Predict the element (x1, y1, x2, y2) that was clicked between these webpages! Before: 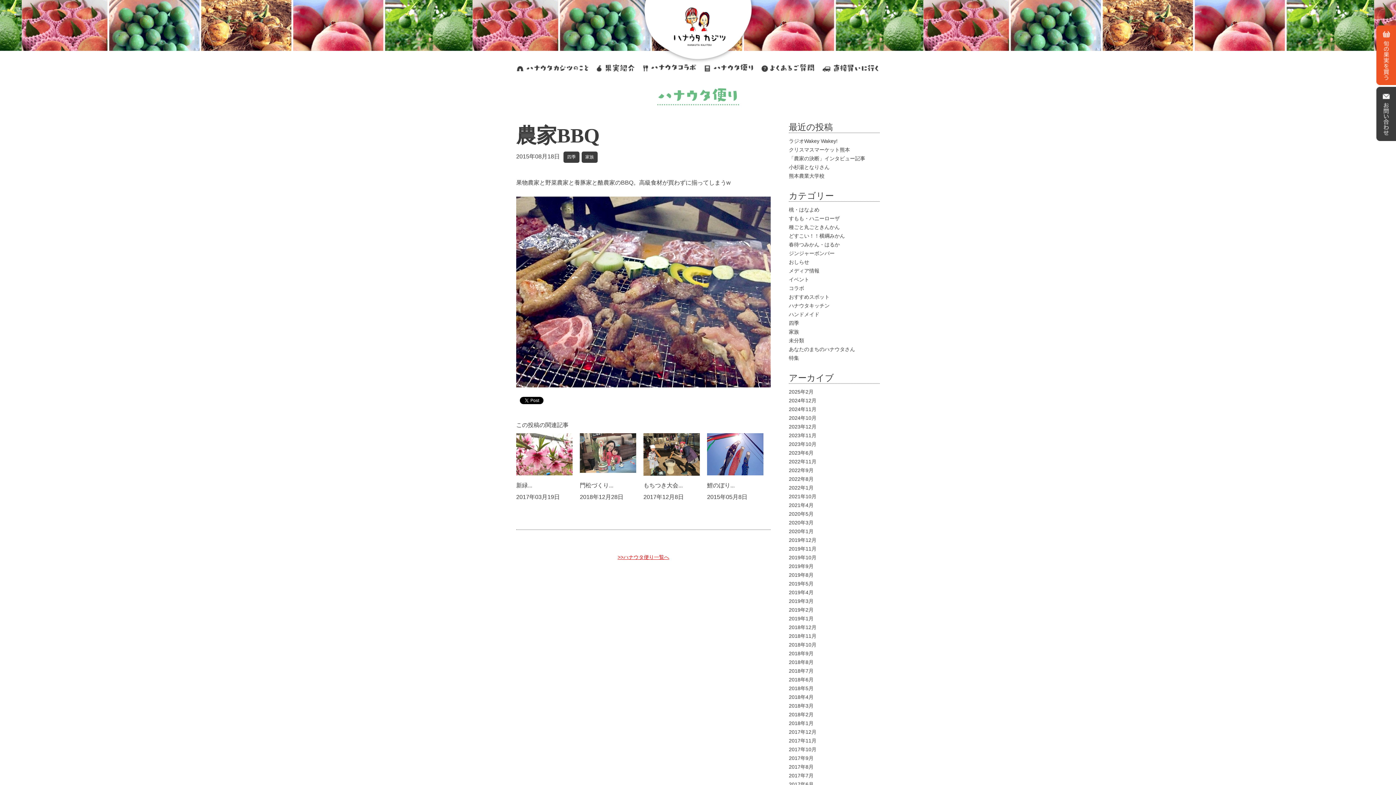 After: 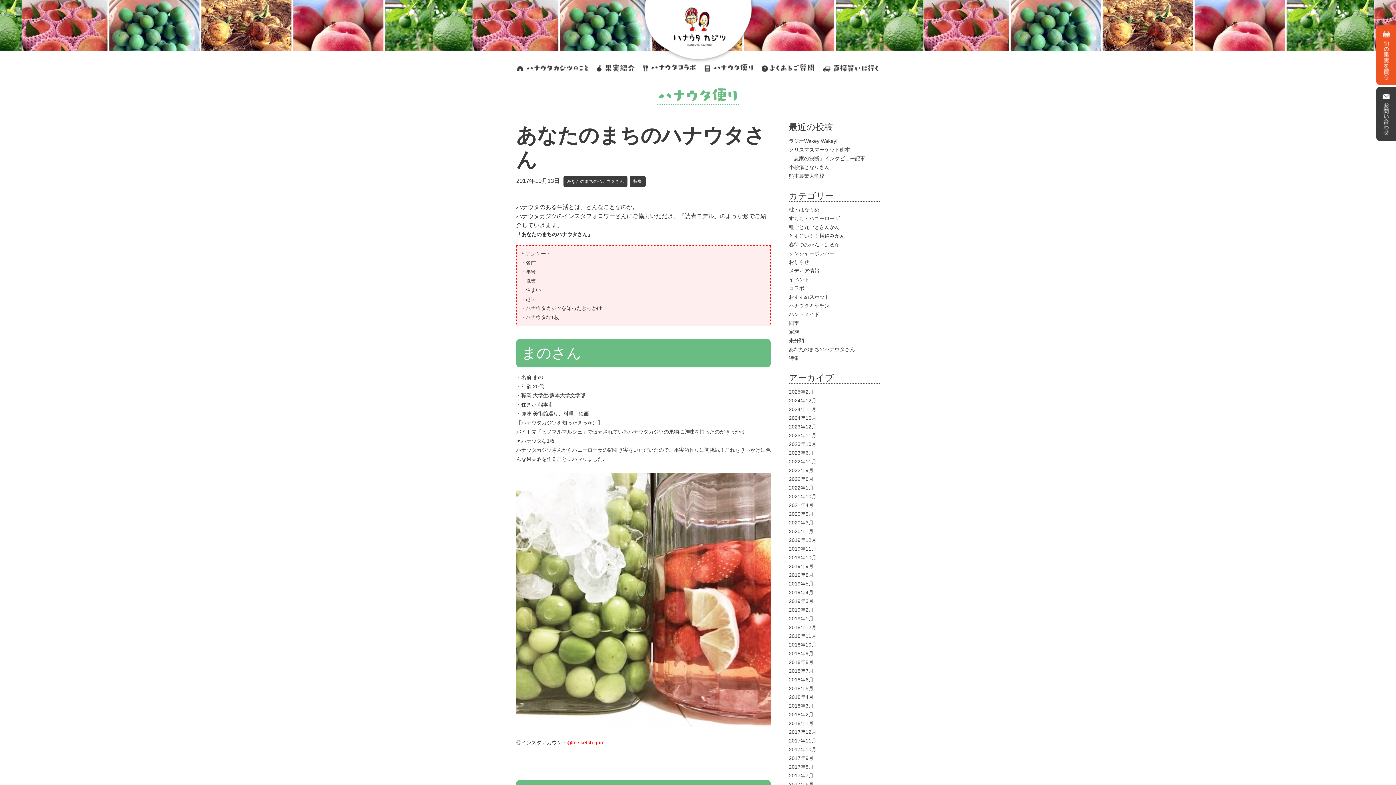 Action: bbox: (789, 346, 855, 352) label: あなたのまちのハナウタさん